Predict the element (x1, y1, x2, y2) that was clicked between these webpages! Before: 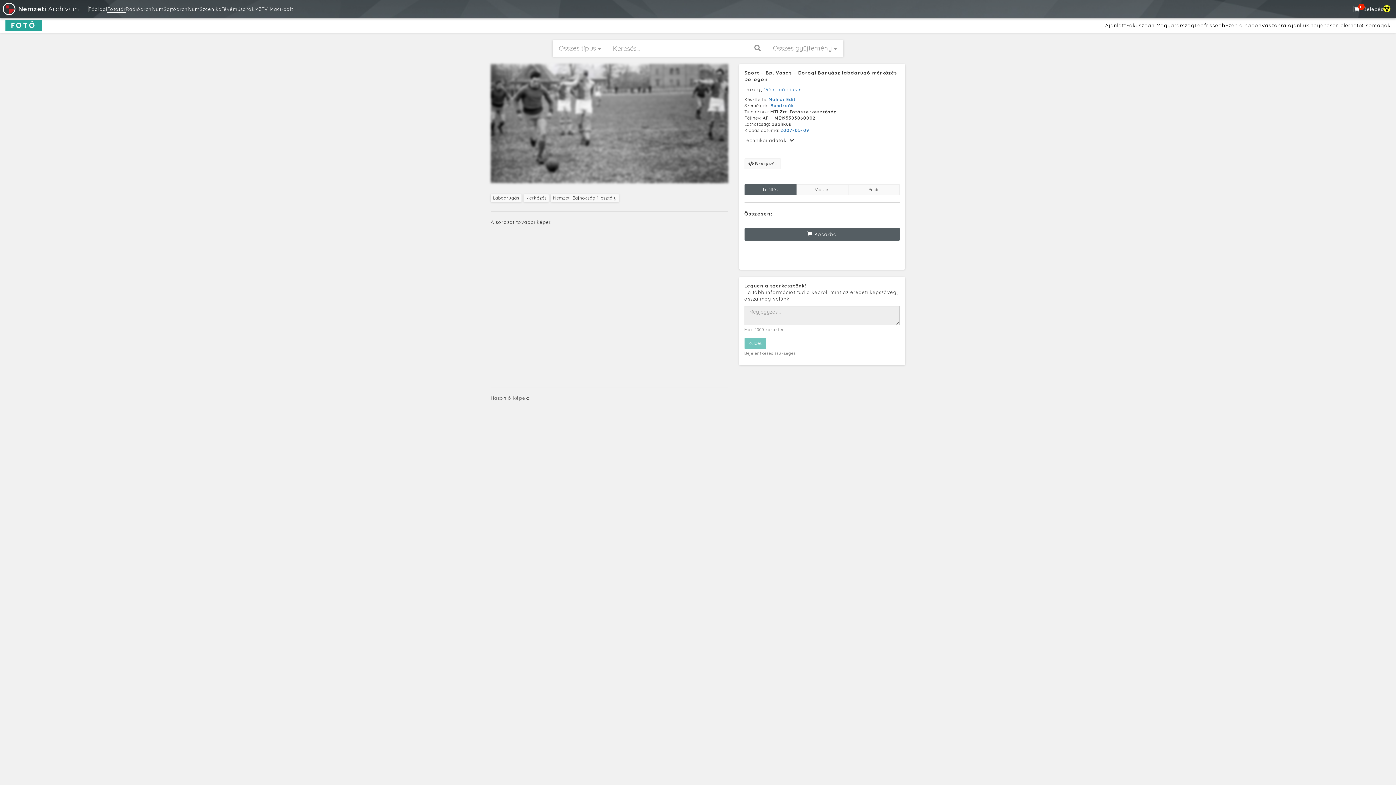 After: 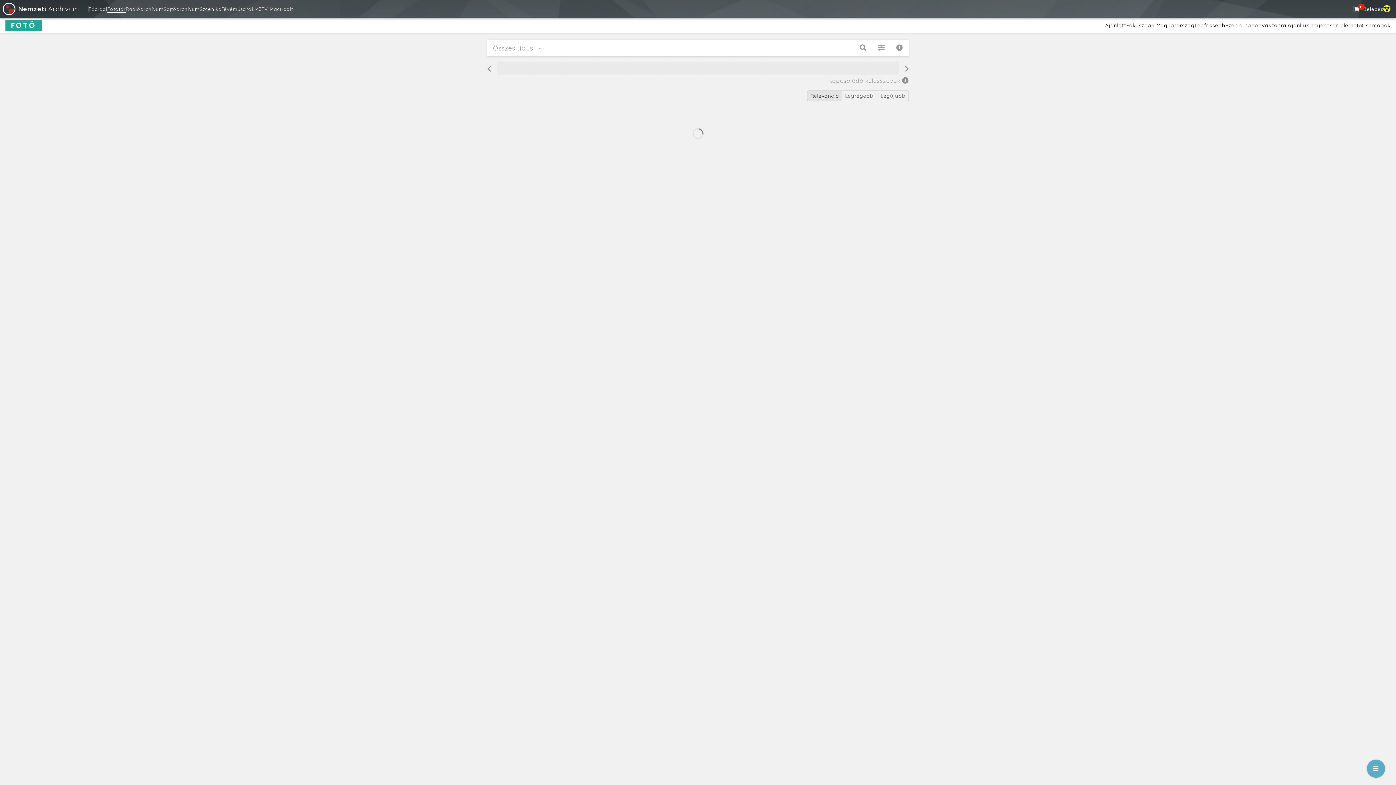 Action: bbox: (523, 195, 550, 201) label: Mérkőzés 